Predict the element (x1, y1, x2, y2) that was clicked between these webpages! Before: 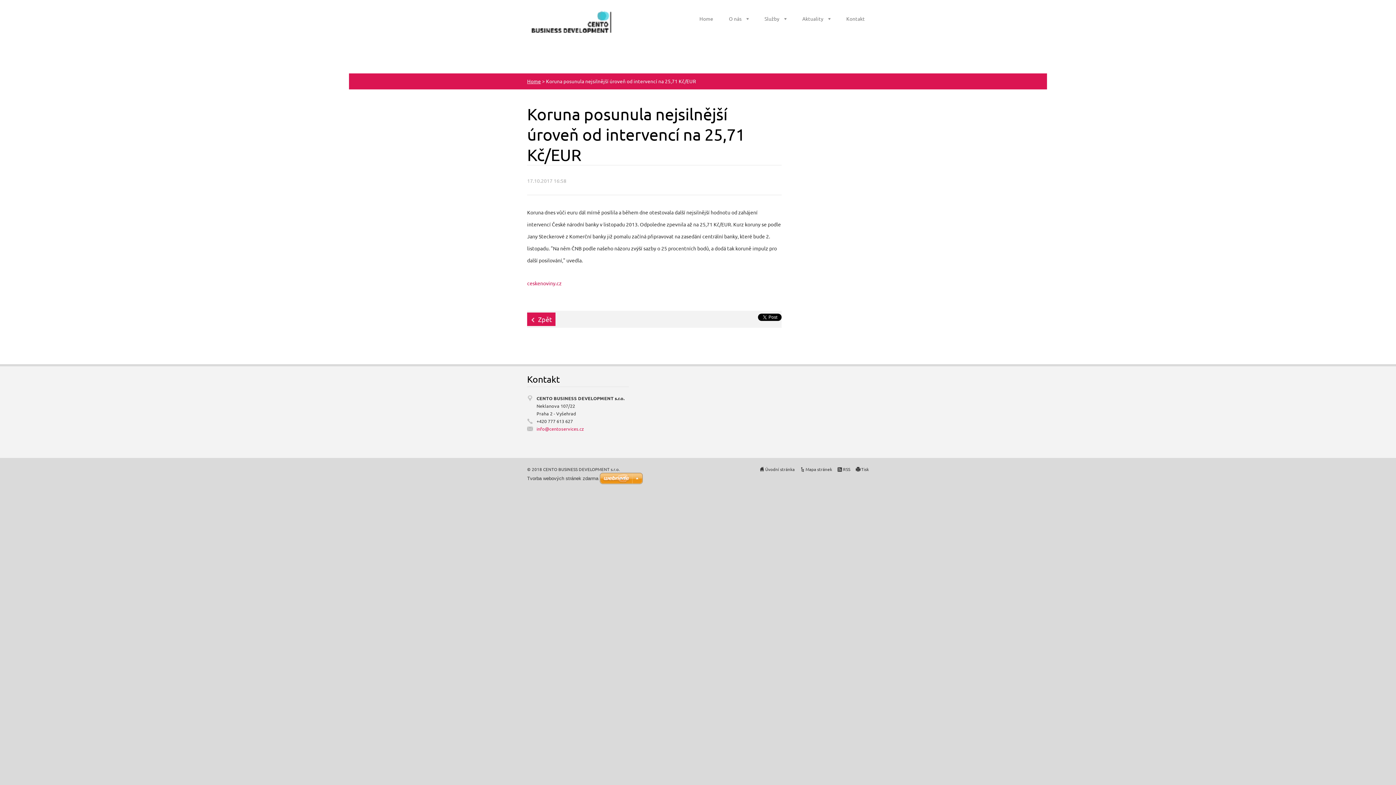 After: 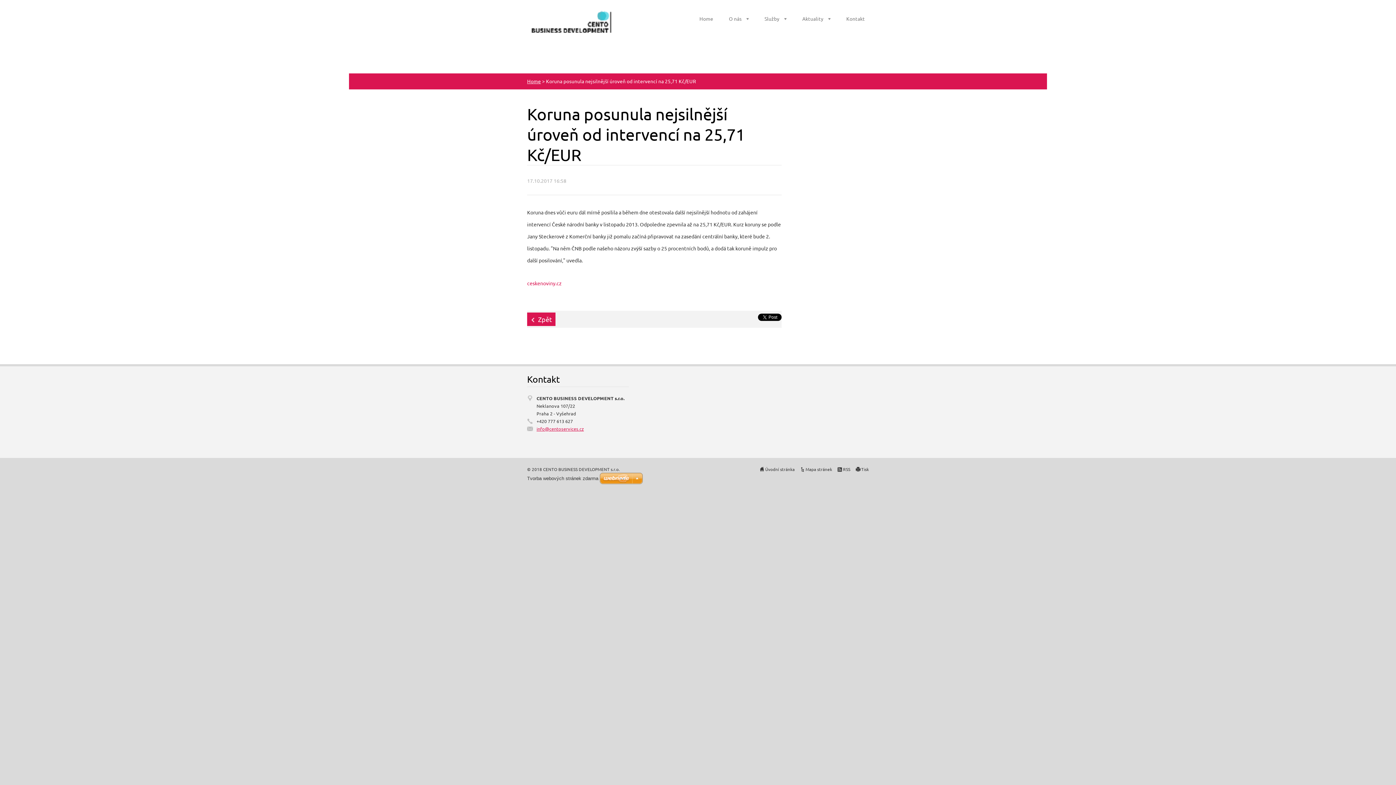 Action: label: info@centoservices.cz bbox: (536, 425, 629, 432)